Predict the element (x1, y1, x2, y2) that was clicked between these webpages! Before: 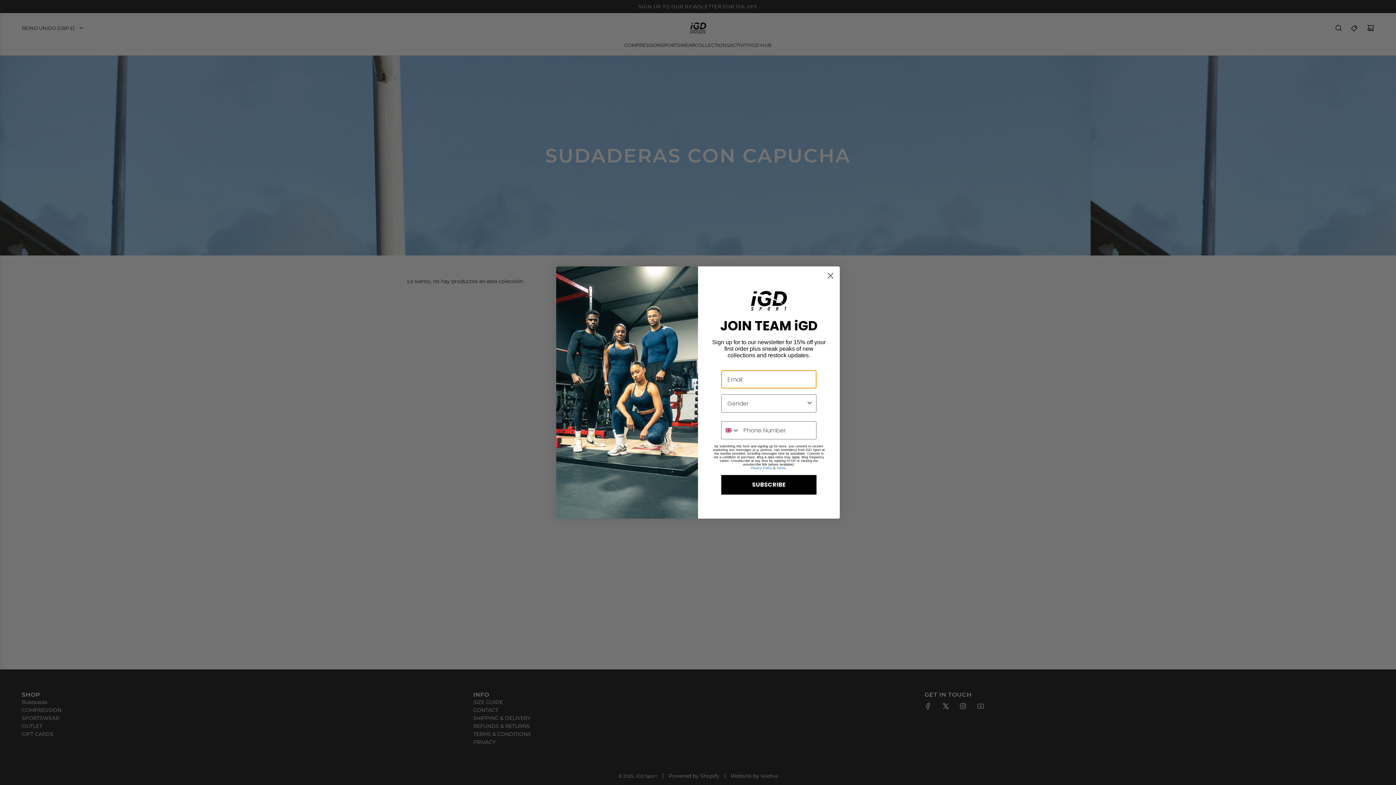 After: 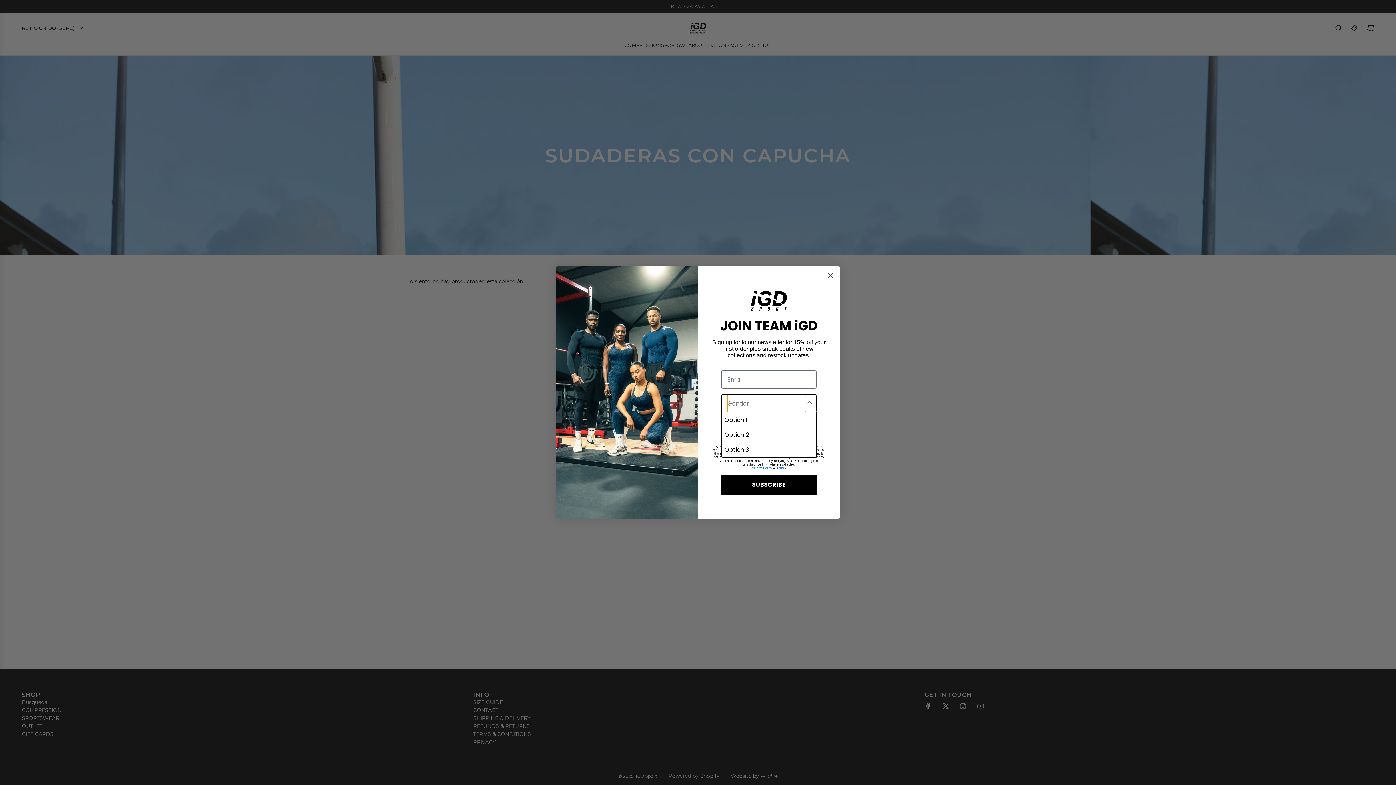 Action: bbox: (806, 421, 813, 439) label: Show Options